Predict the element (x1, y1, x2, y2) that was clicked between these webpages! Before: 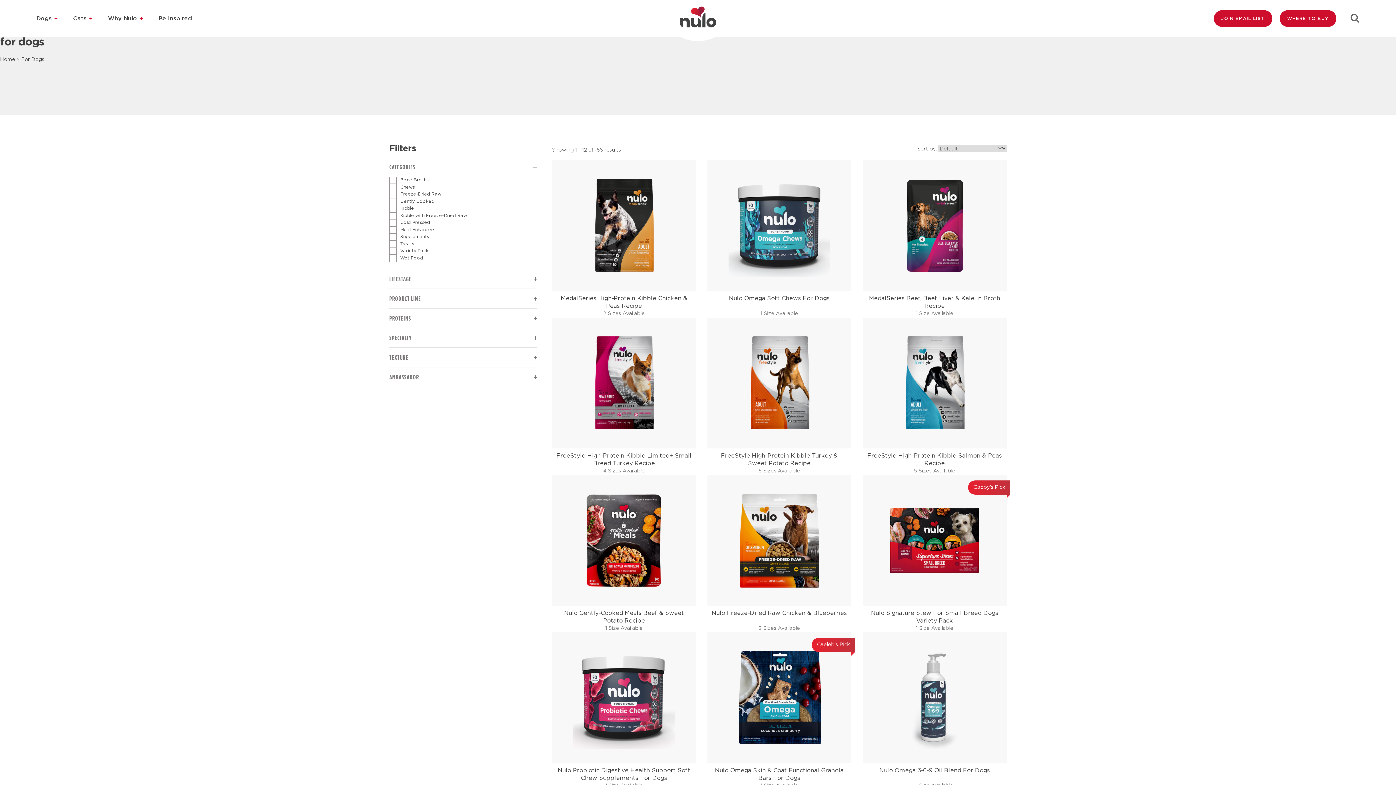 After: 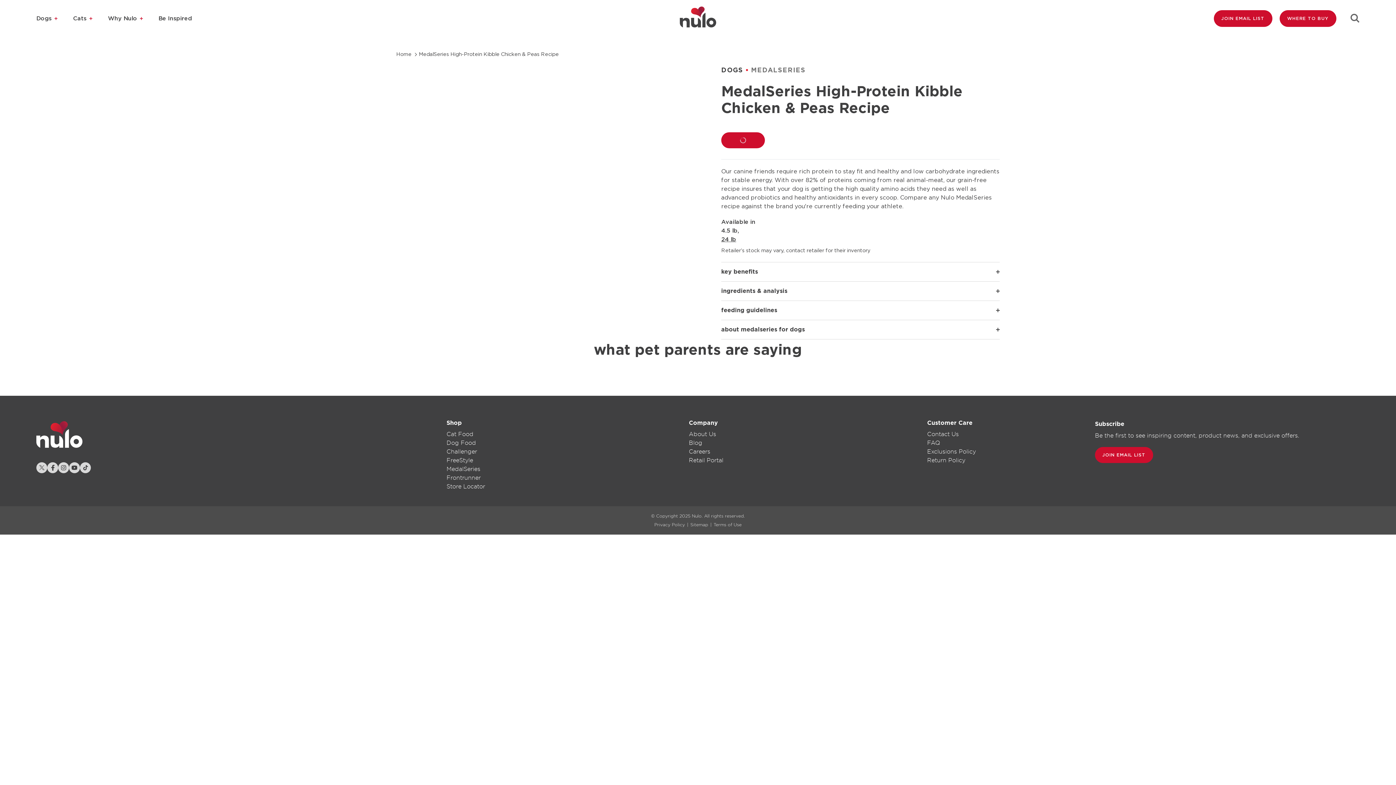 Action: bbox: (552, 291, 696, 310) label: MedalSeries High-Protein Kibble Chicken & Peas Recipe